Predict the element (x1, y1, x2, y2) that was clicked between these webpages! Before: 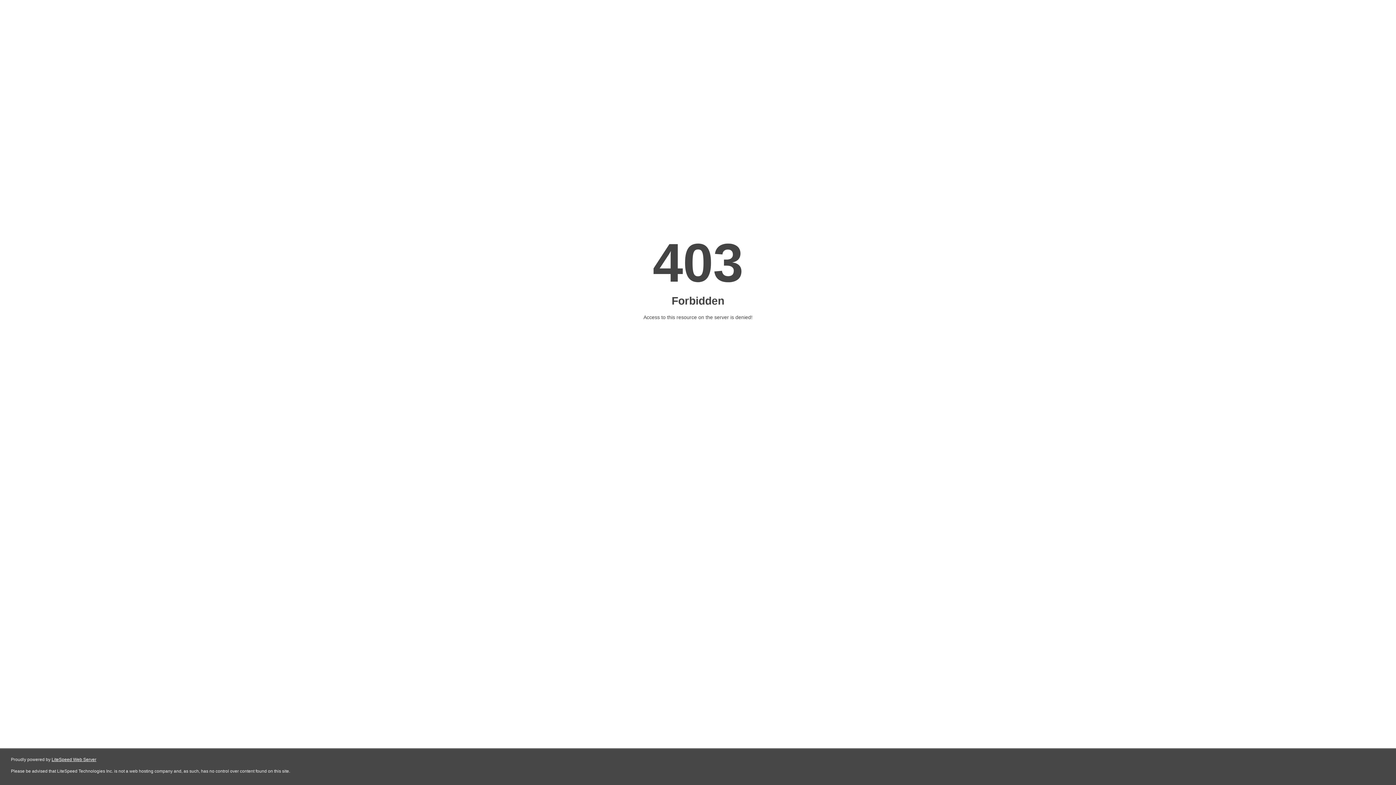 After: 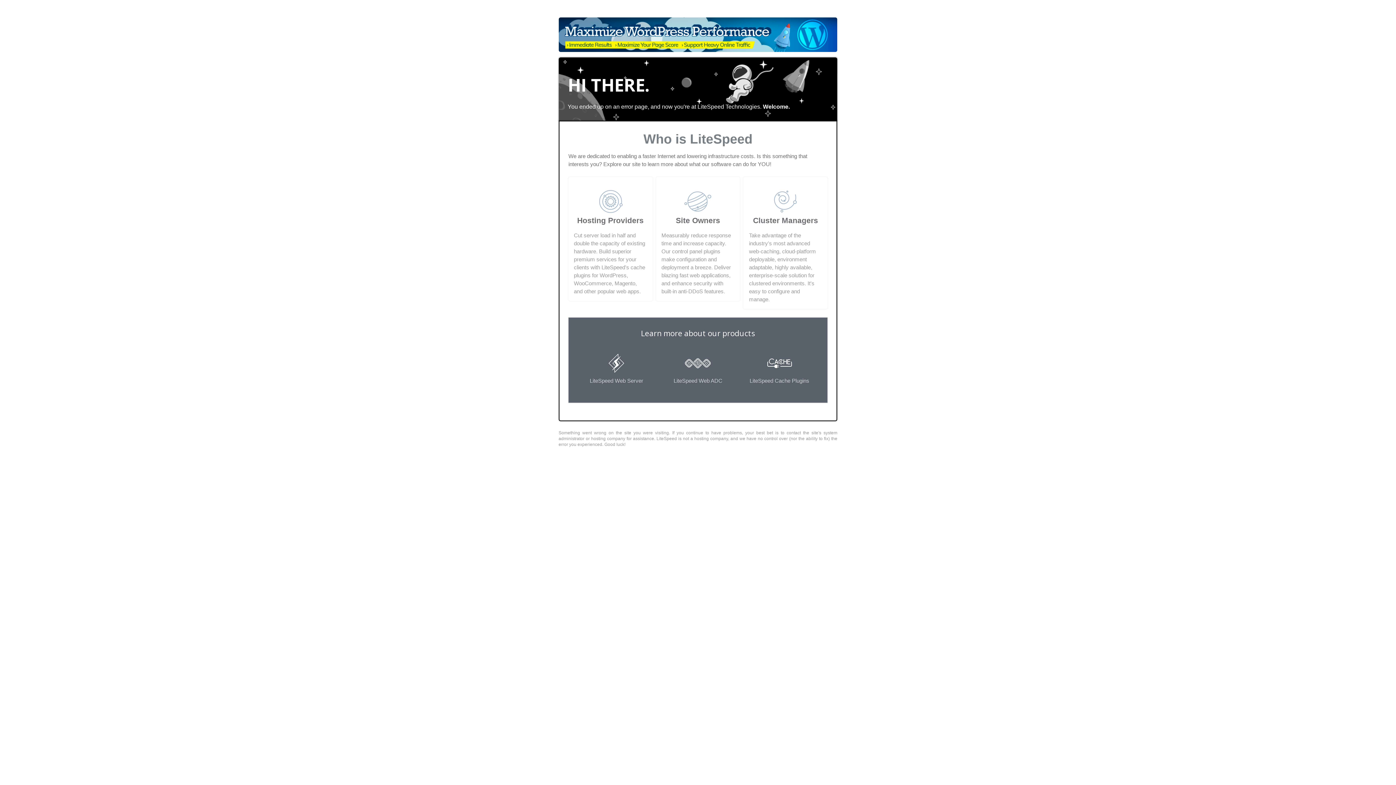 Action: label: LiteSpeed Web Server bbox: (51, 757, 96, 762)